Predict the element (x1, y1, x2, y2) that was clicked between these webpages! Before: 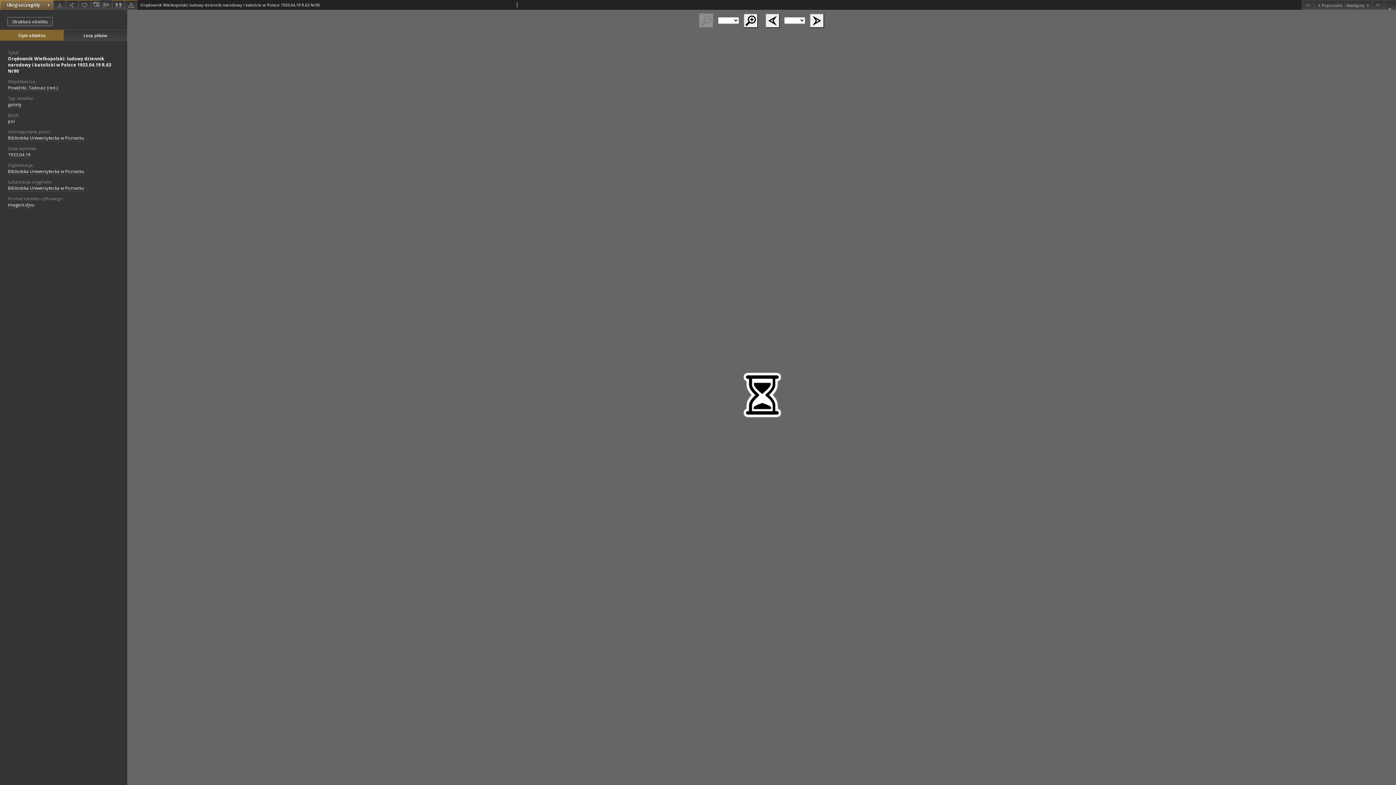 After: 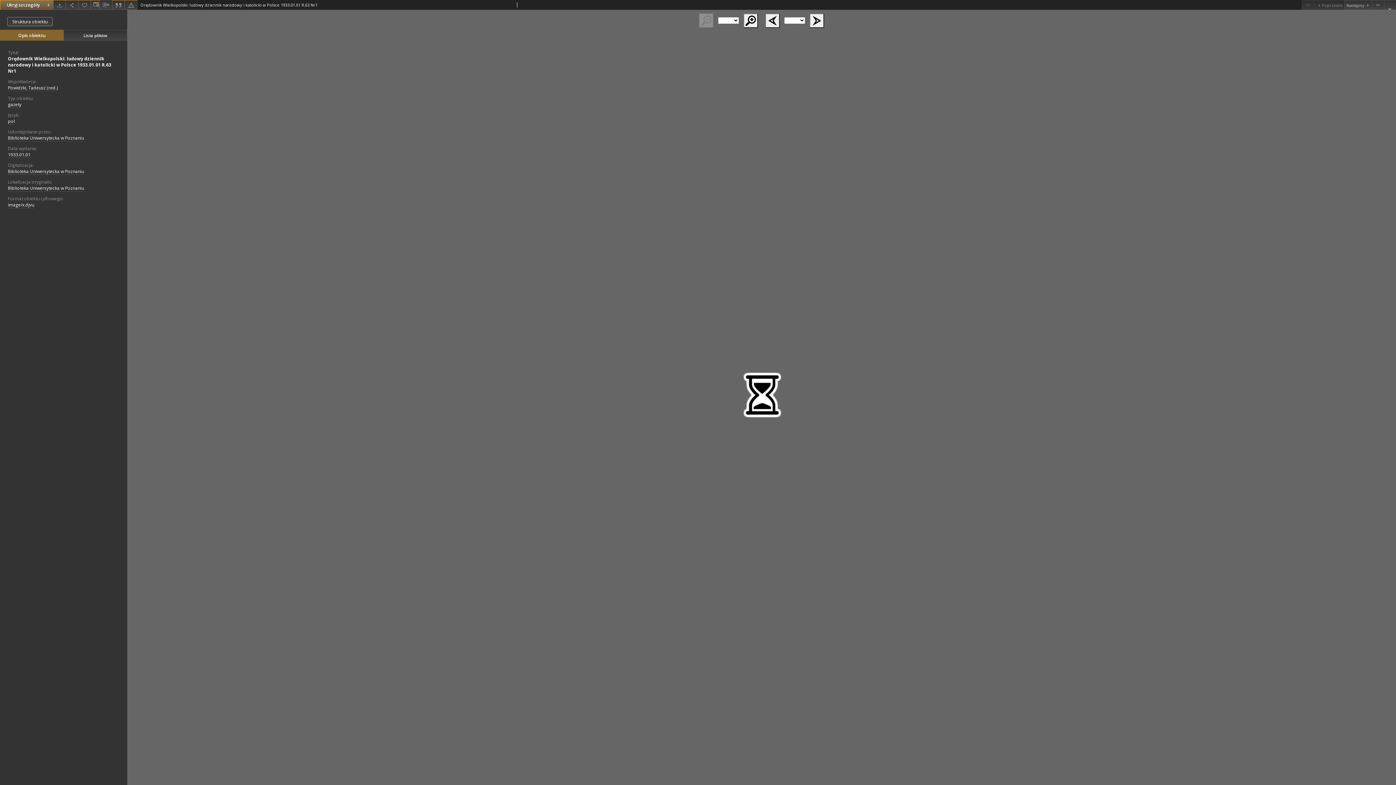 Action: bbox: (1302, 0, 1314, 9) label: Pierwszy obiekt z listy